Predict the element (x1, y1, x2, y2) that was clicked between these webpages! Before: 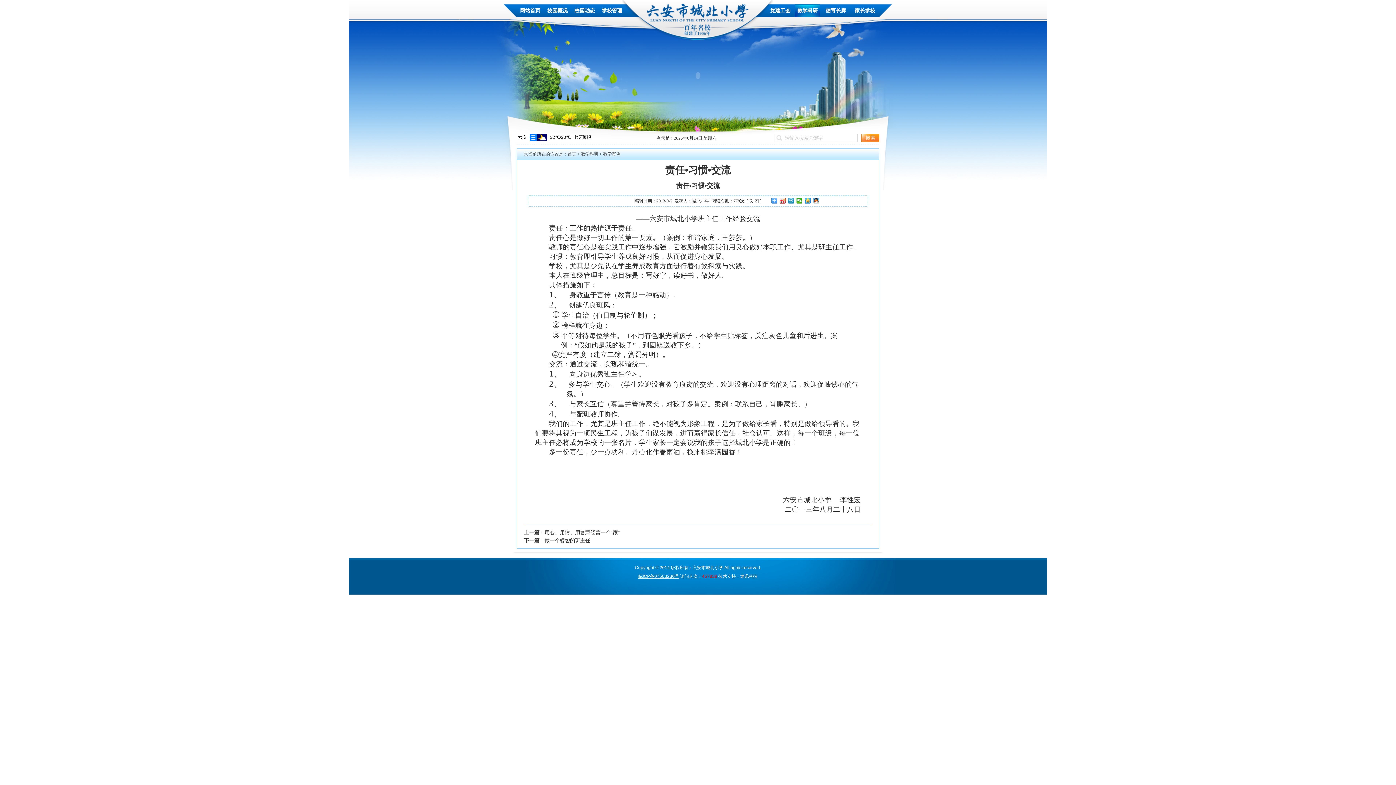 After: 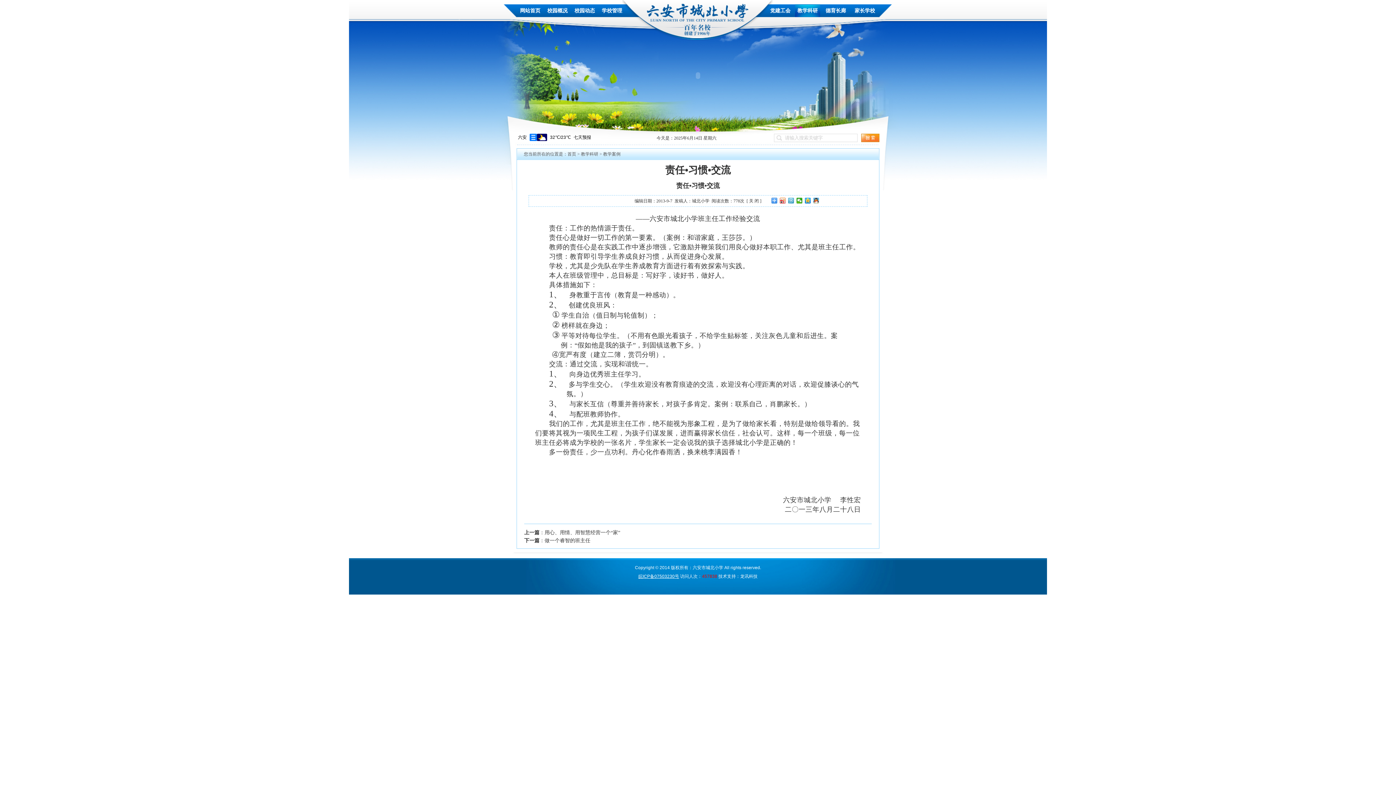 Action: bbox: (788, 197, 794, 203)